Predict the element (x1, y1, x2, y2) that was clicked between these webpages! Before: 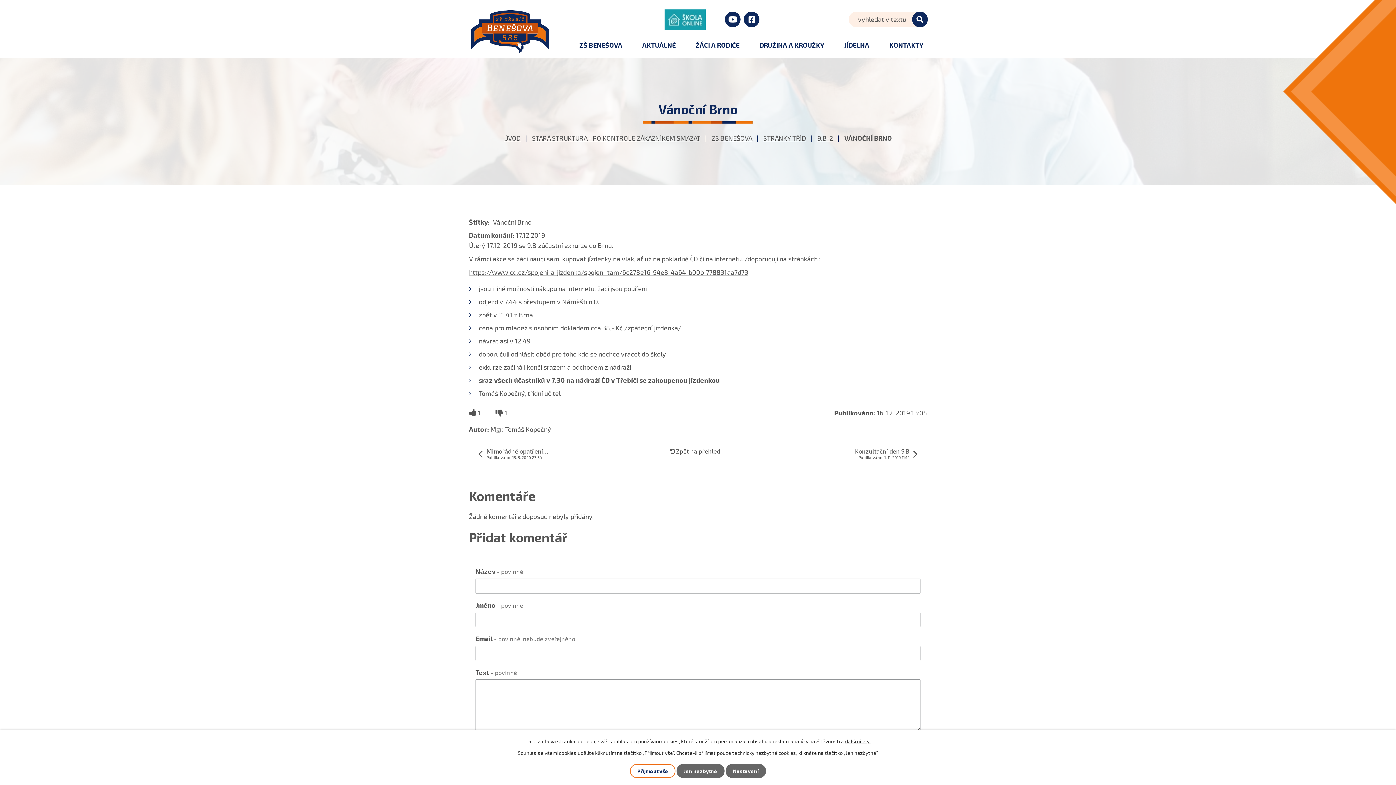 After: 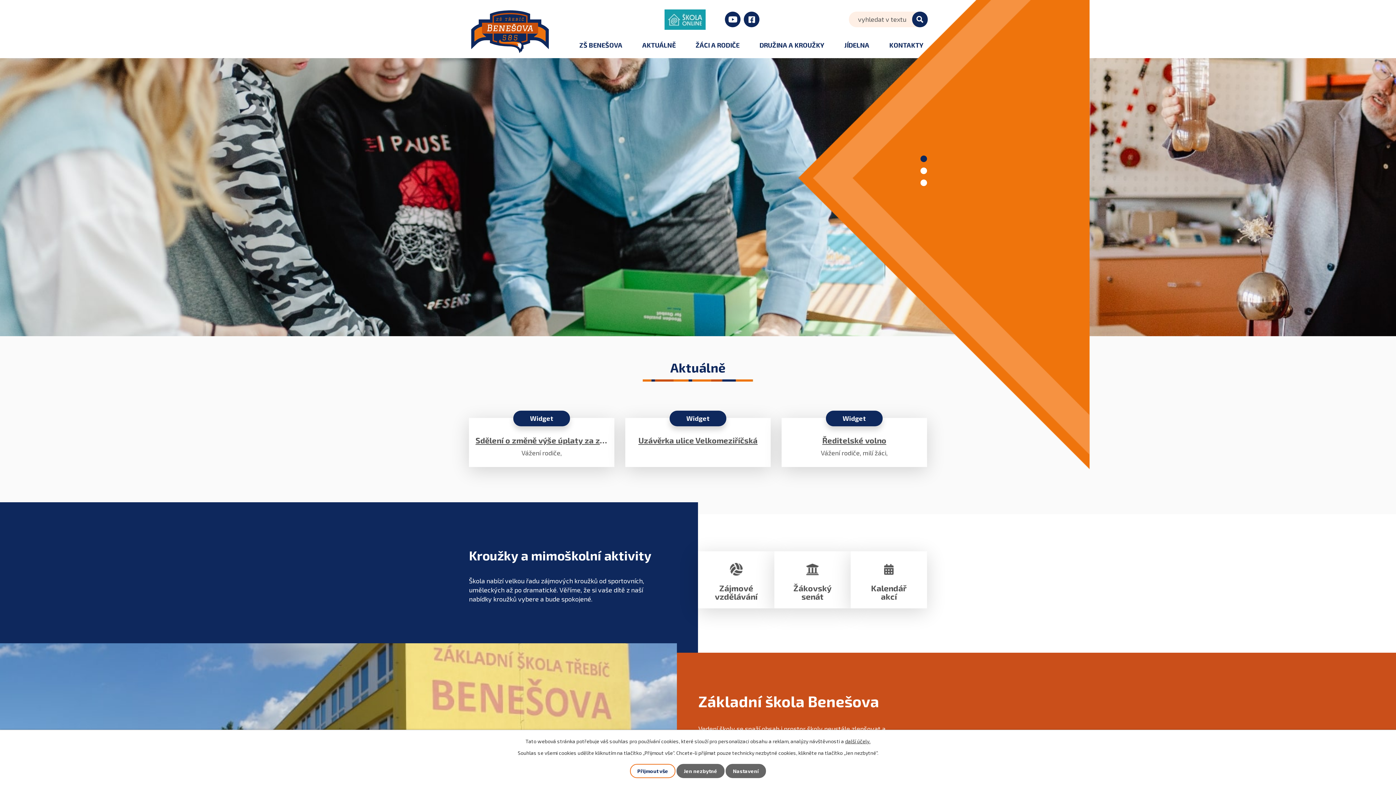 Action: bbox: (465, 0, 550, 55)